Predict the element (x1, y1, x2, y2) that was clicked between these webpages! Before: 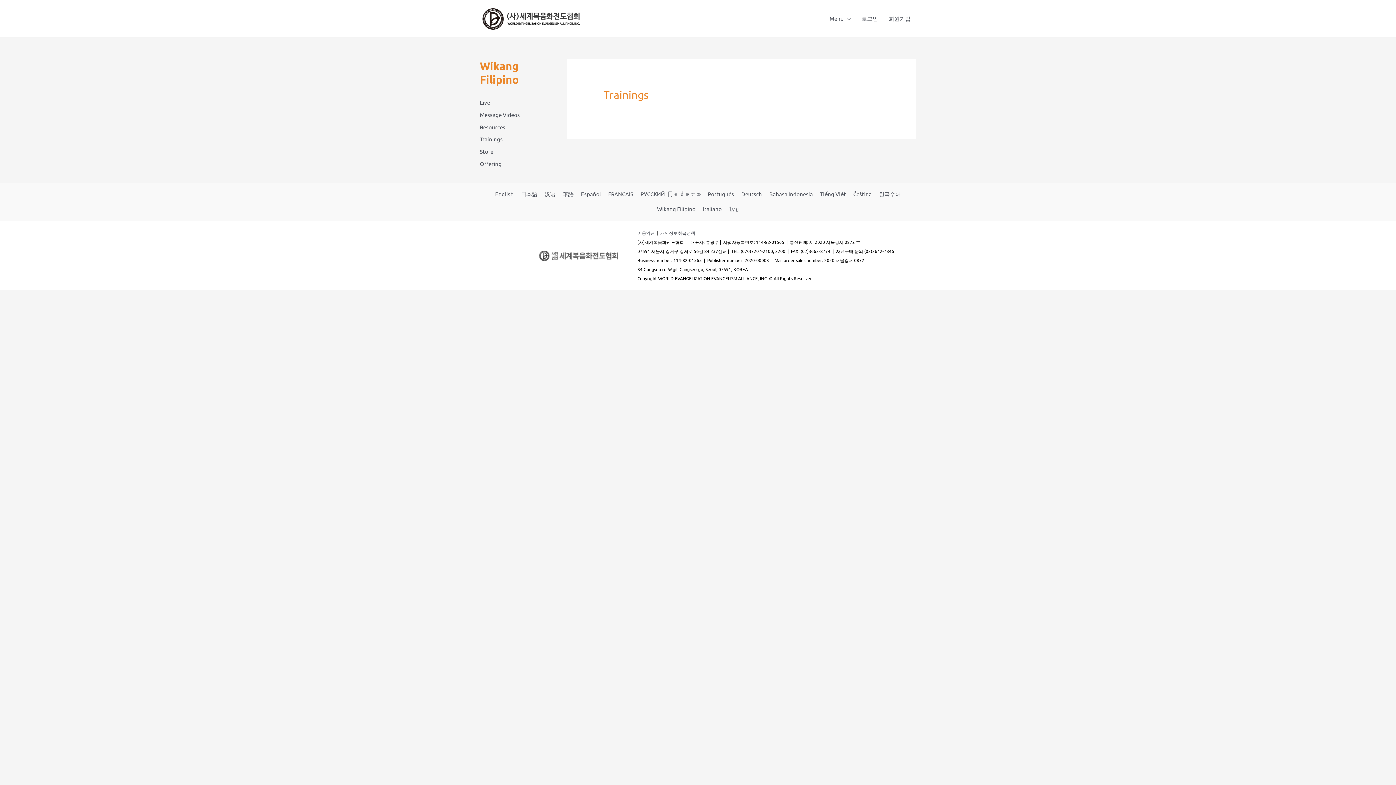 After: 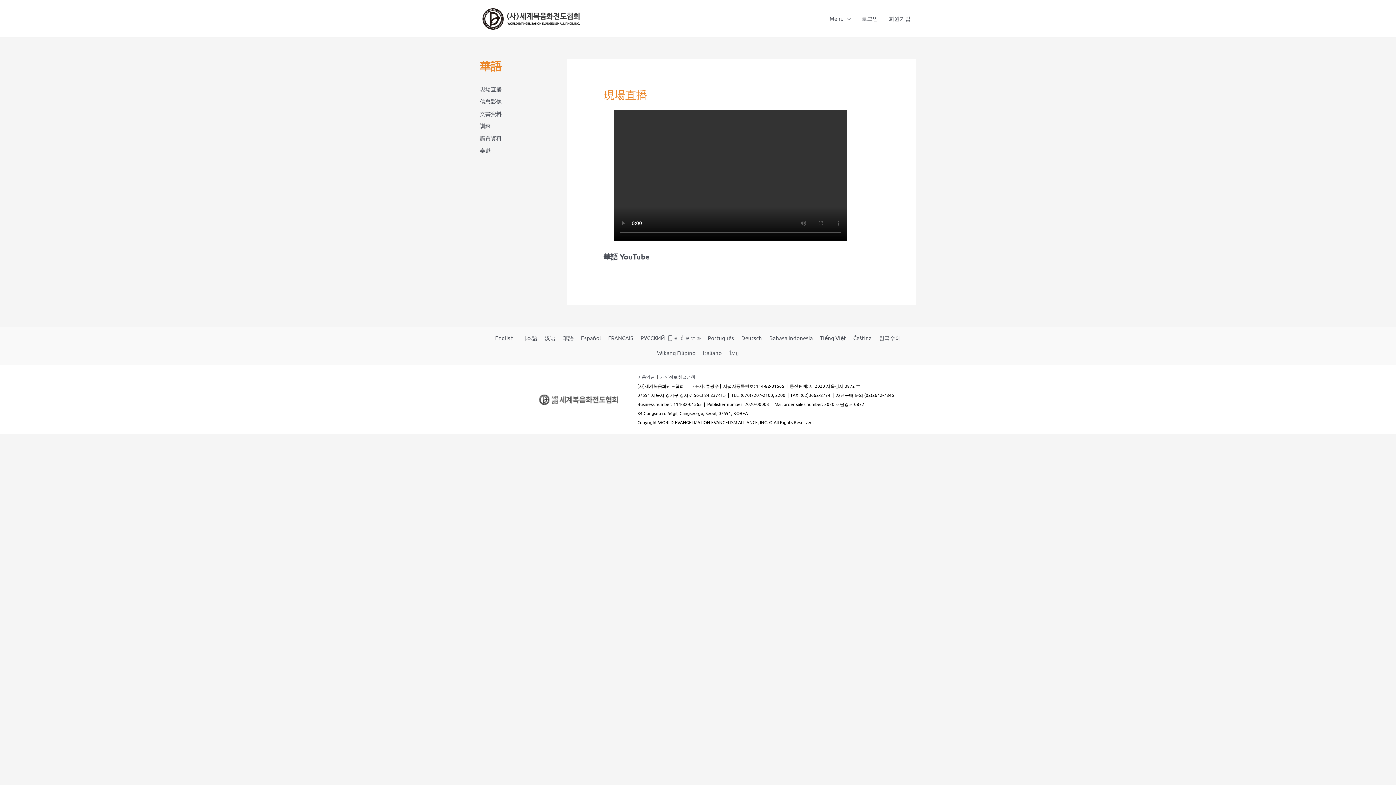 Action: label: 華語 bbox: (562, 190, 573, 198)